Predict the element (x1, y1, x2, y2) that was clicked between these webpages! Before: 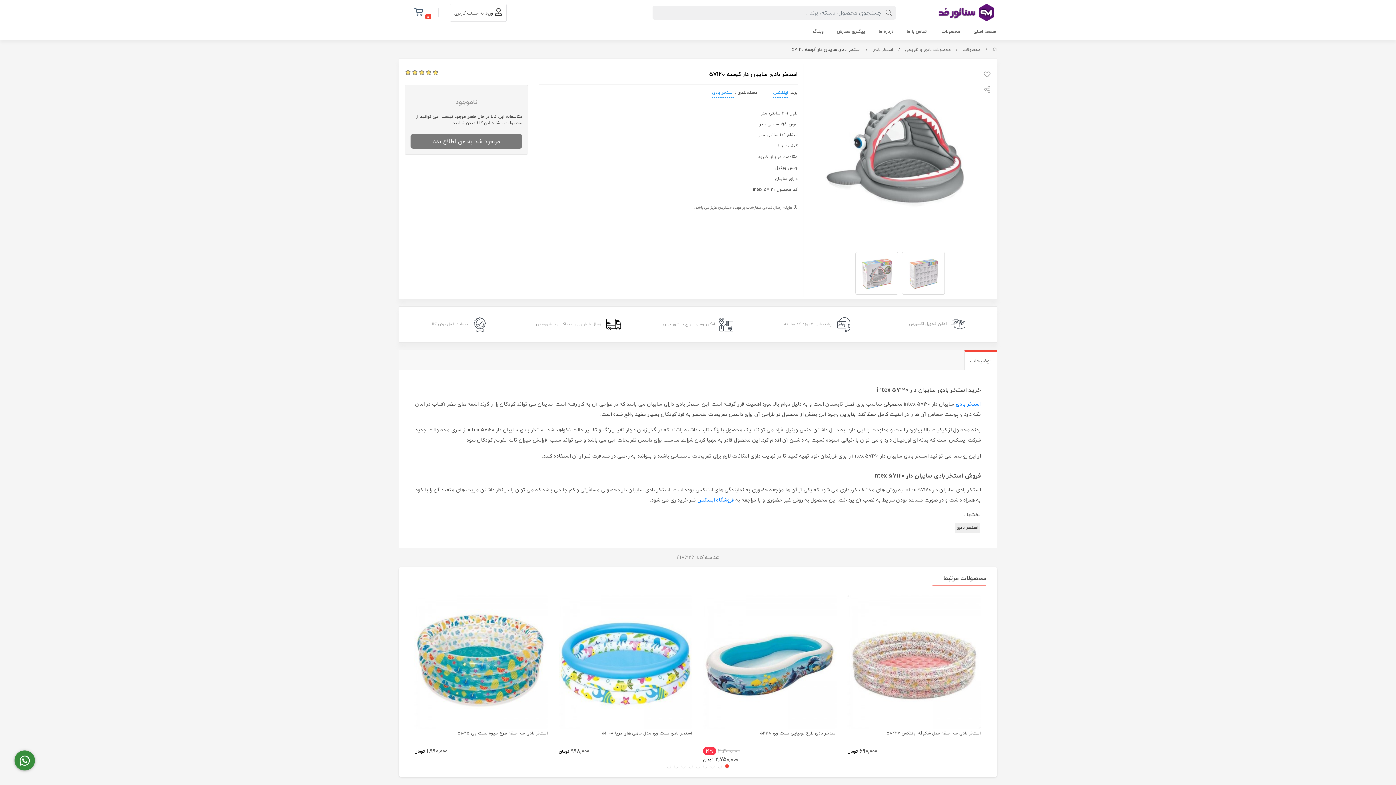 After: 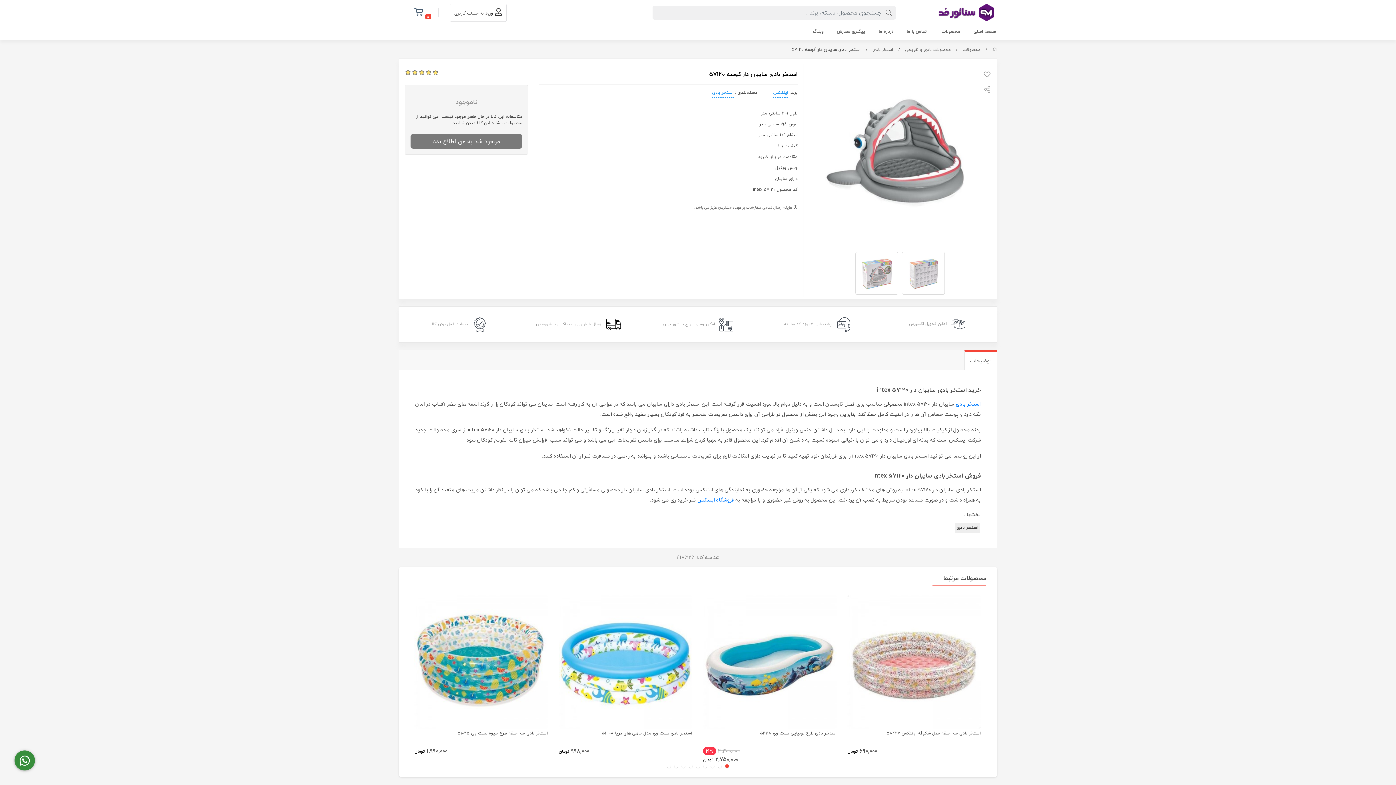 Action: label: امکان تحویل اکسپرس bbox: (877, 319, 997, 329)